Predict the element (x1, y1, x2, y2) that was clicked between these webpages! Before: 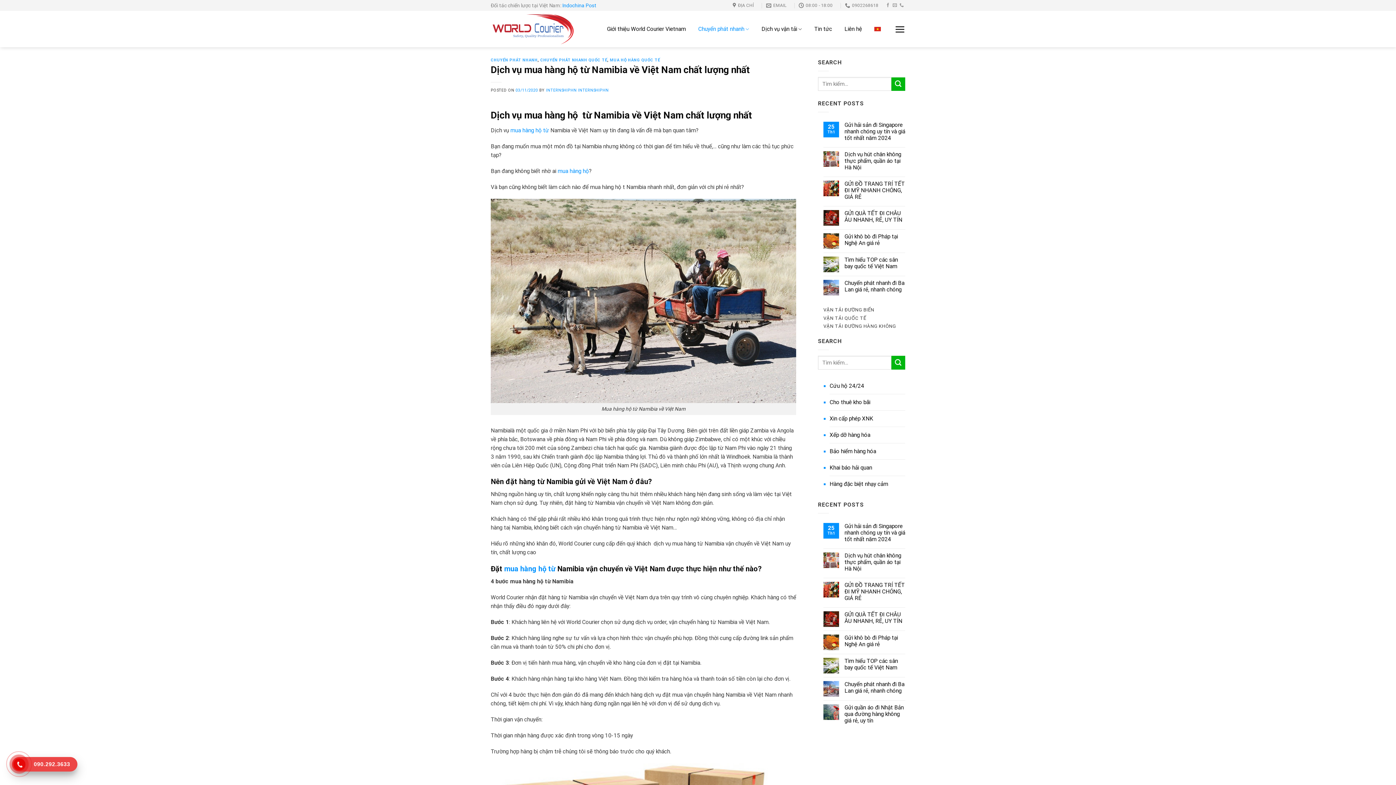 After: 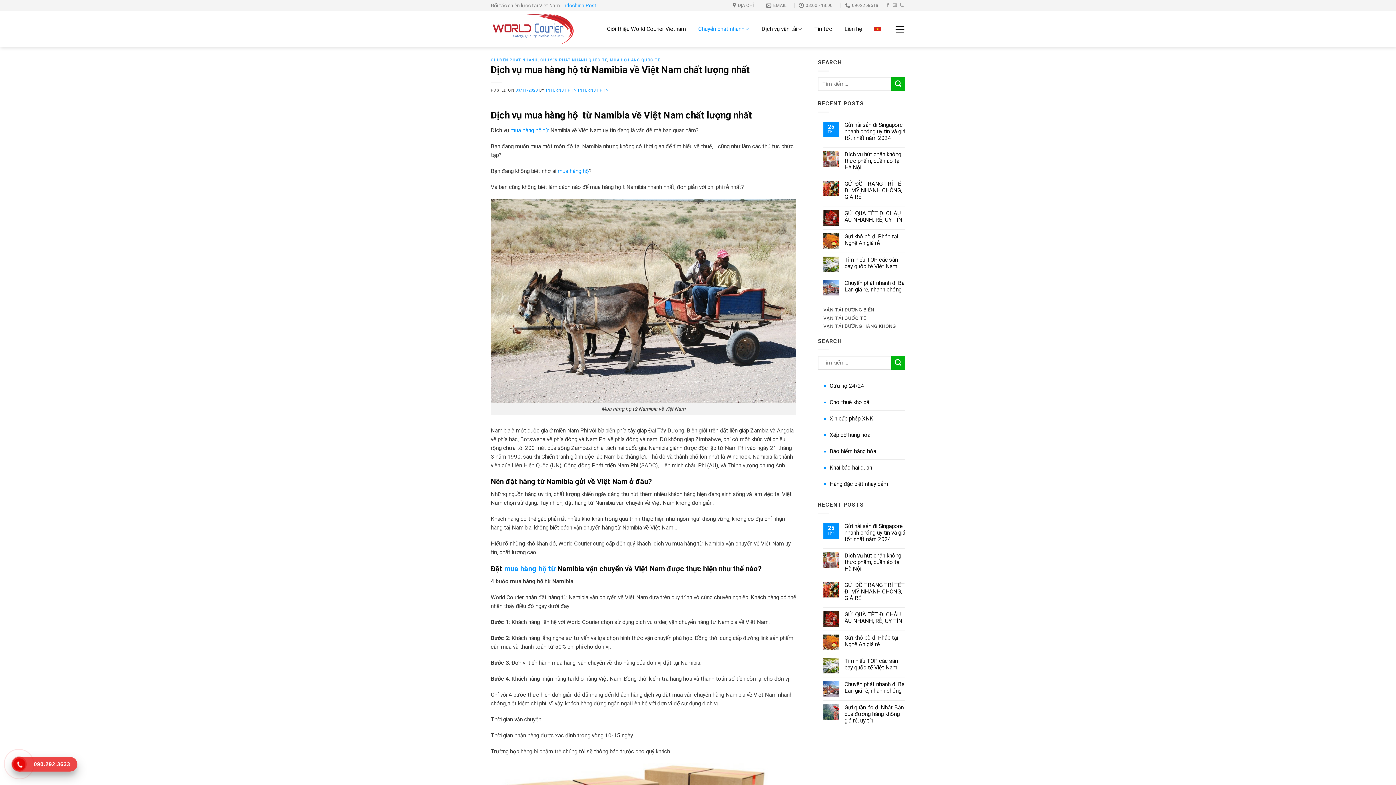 Action: bbox: (15, 757, 73, 772) label: 090.292.3633